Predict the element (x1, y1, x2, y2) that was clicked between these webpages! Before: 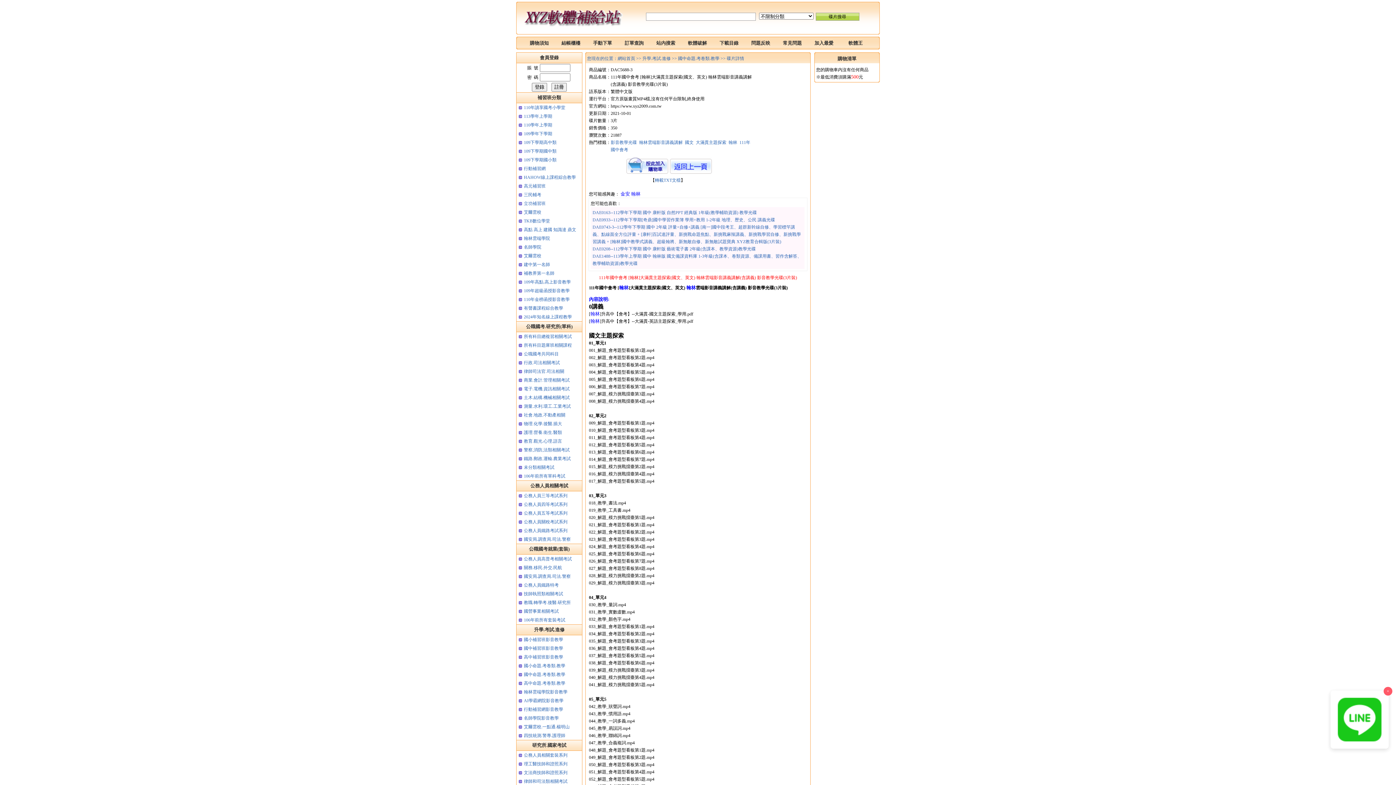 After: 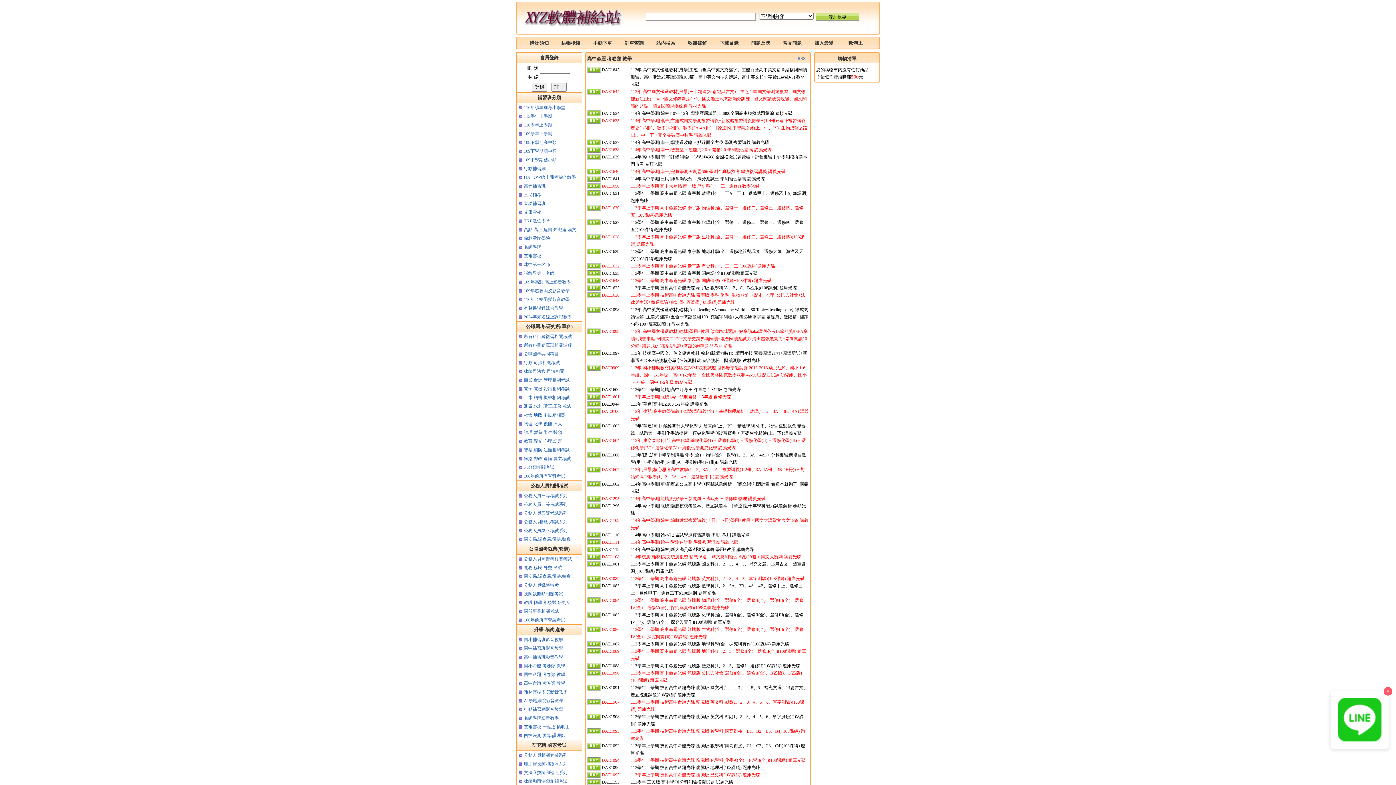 Action: label: 高中命題.考卷類.教學 bbox: (524, 681, 565, 686)